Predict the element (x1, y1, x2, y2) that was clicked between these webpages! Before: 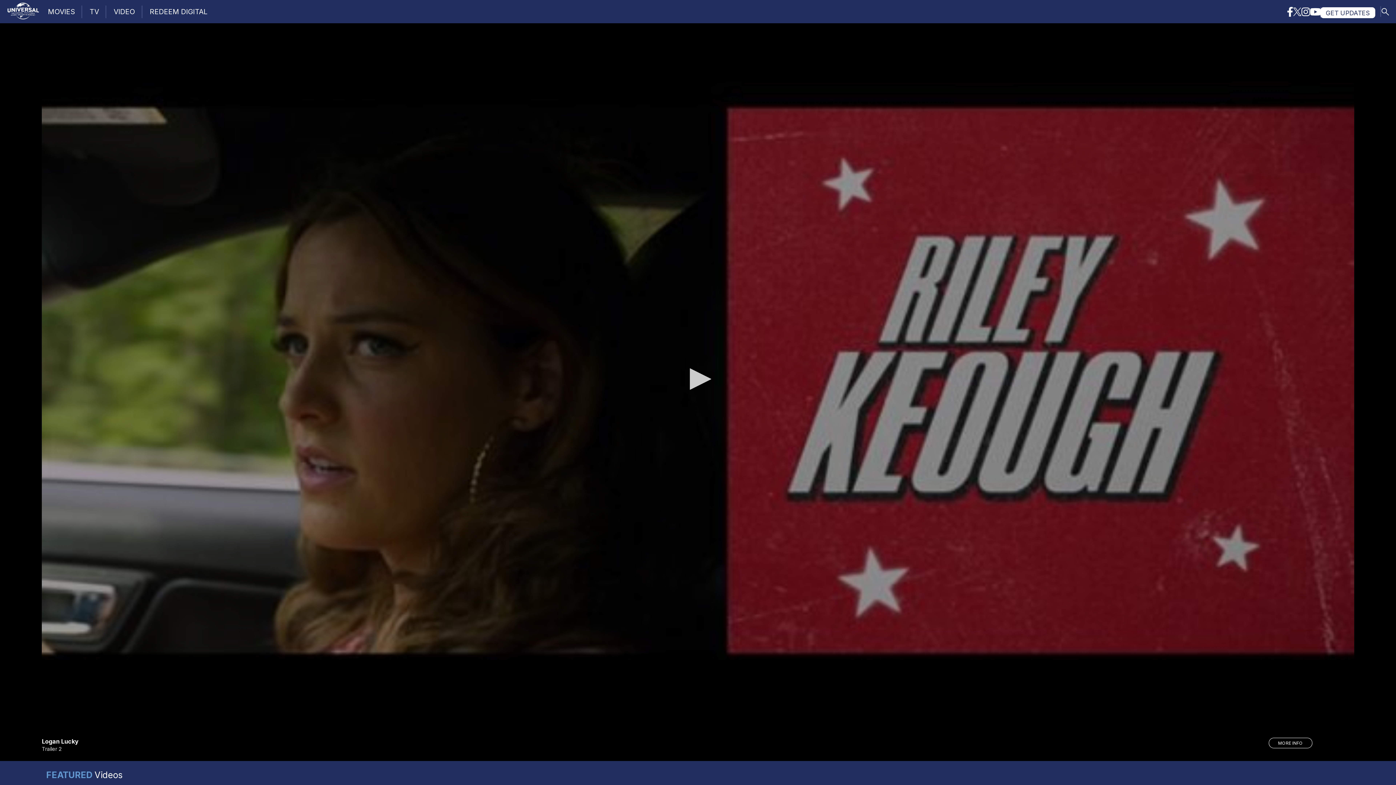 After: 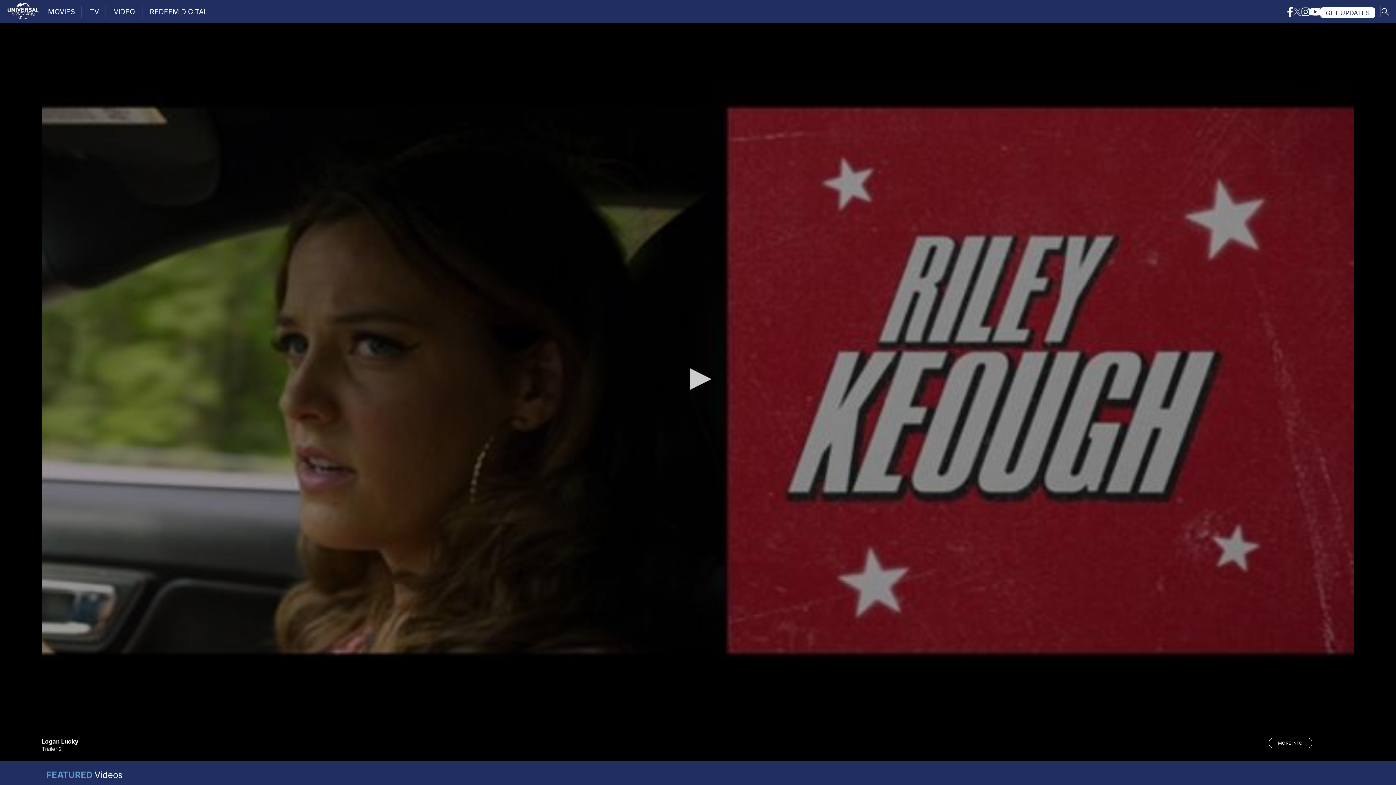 Action: bbox: (1293, 7, 1301, 17)